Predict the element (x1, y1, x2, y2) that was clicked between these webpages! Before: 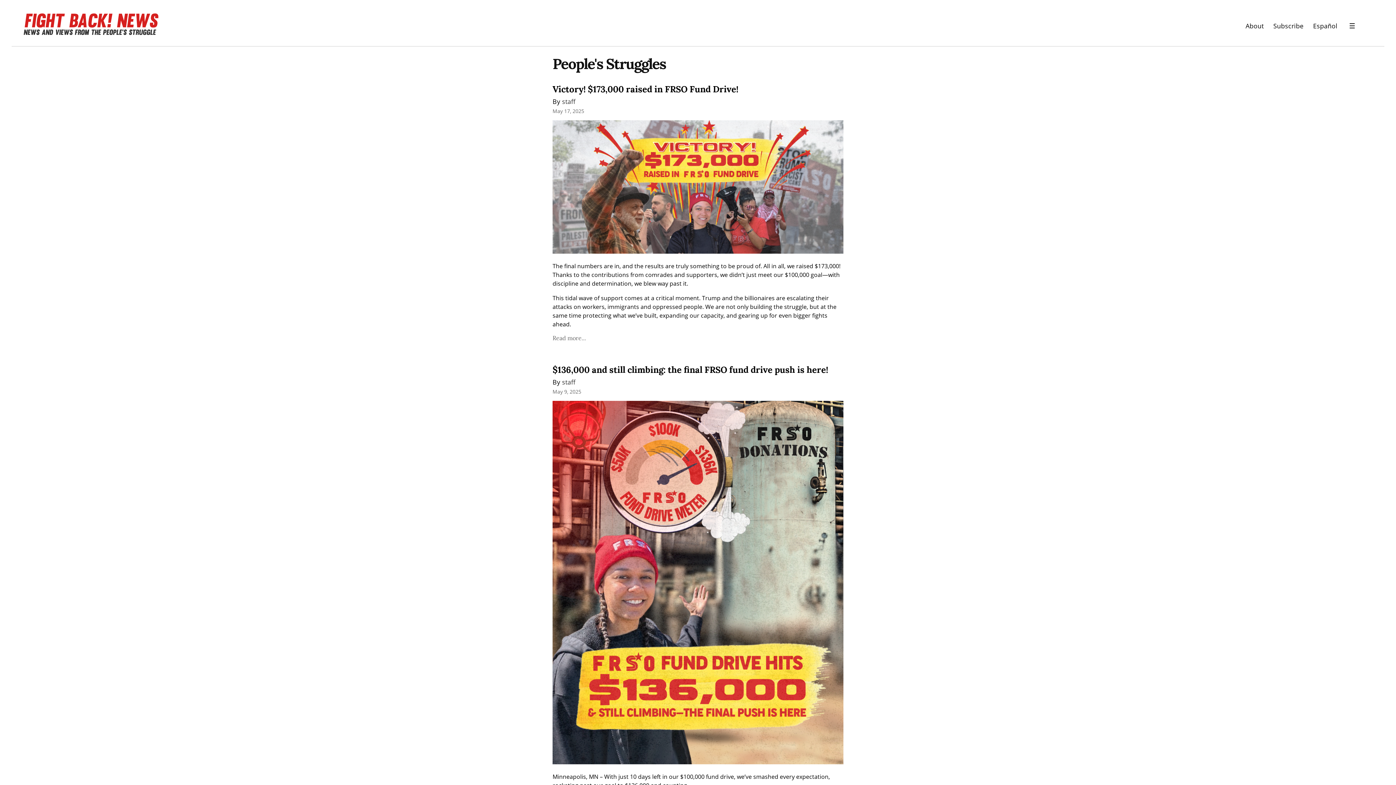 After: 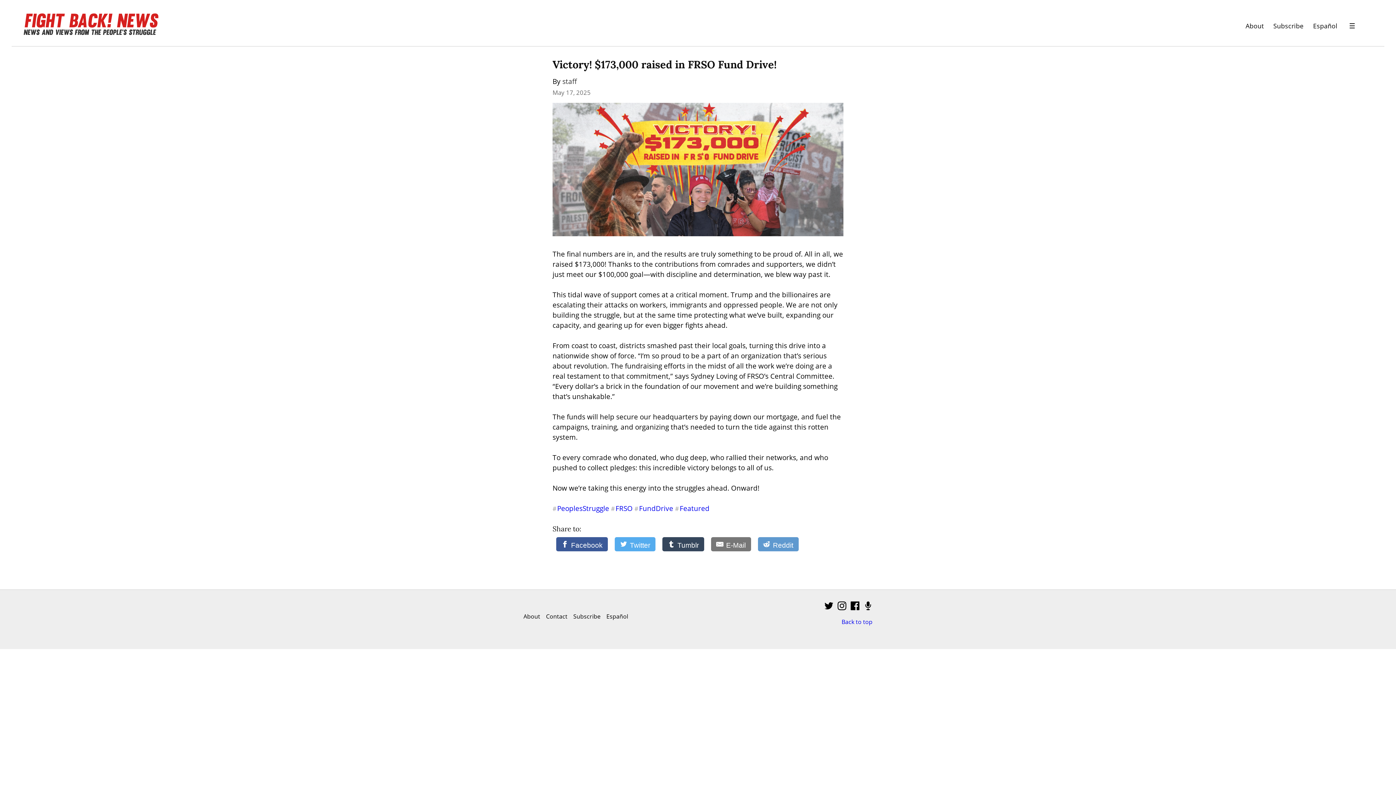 Action: bbox: (552, 334, 586, 341) label: Read more...